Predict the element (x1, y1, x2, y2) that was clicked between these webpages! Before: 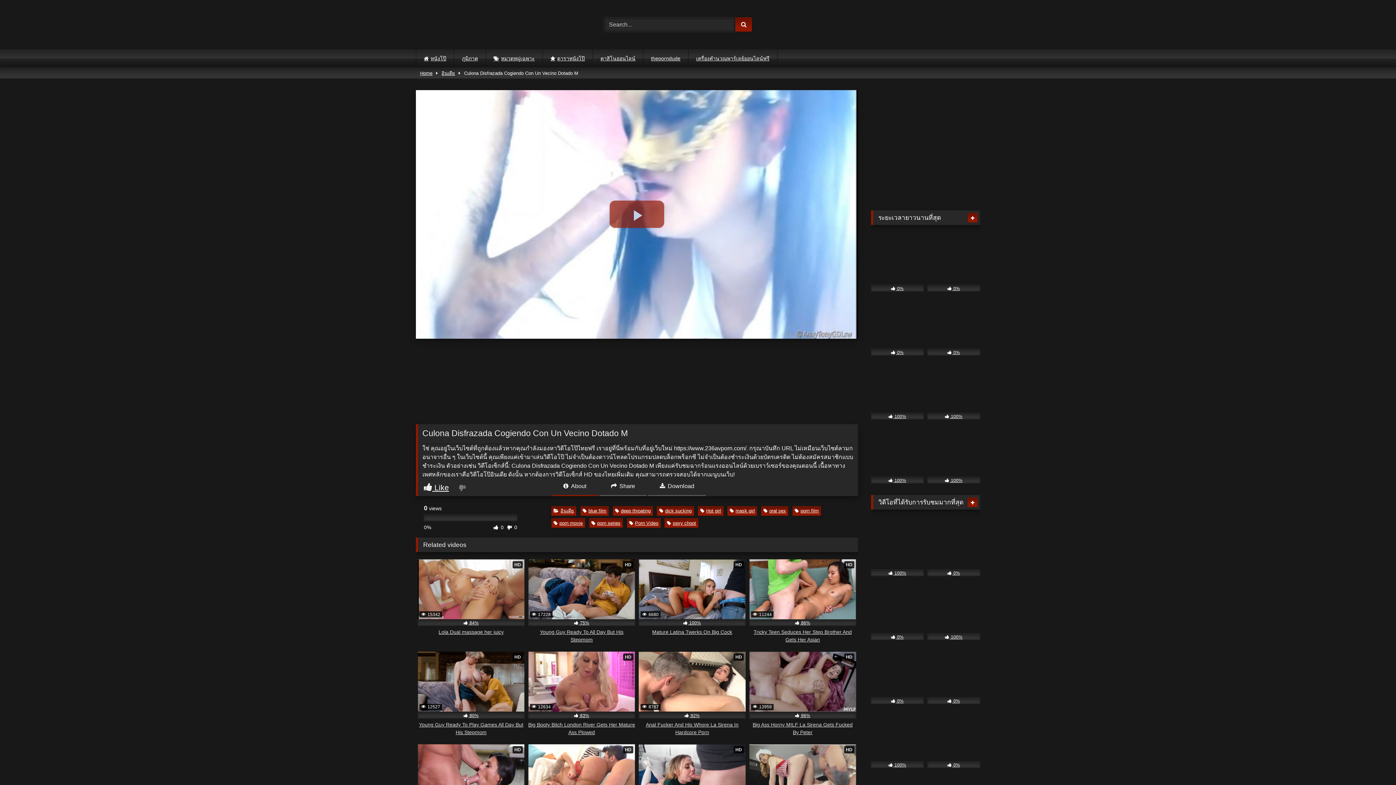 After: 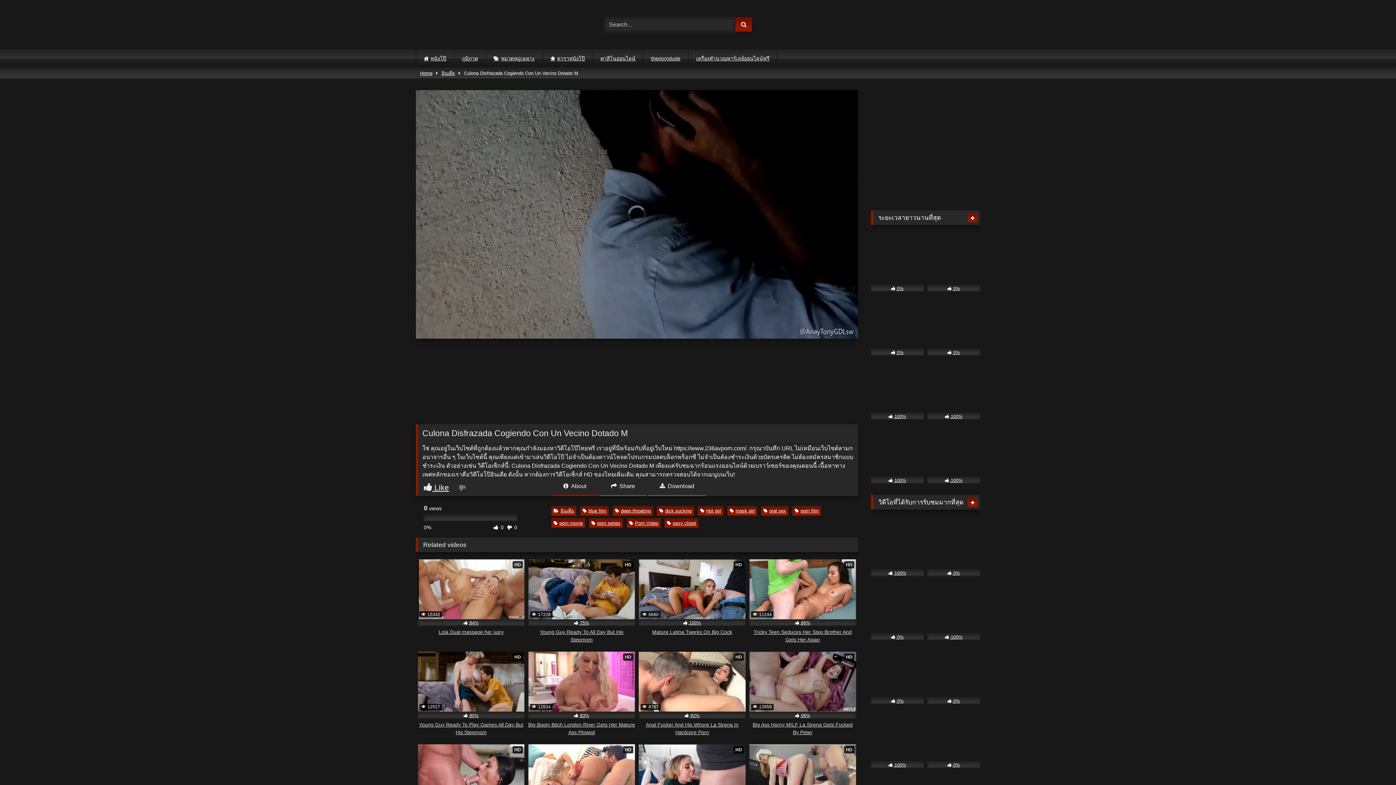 Action: bbox: (609, 200, 664, 228) label: Play Video